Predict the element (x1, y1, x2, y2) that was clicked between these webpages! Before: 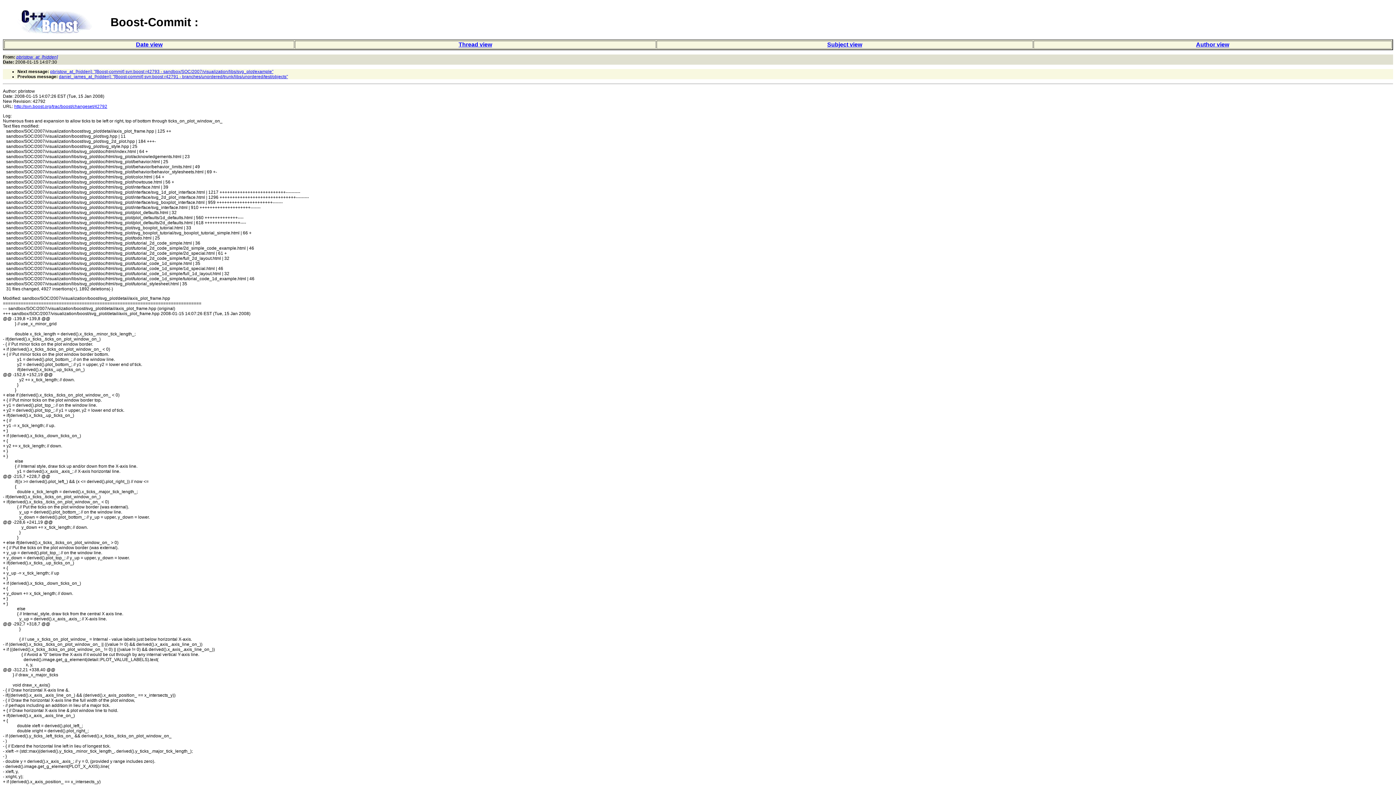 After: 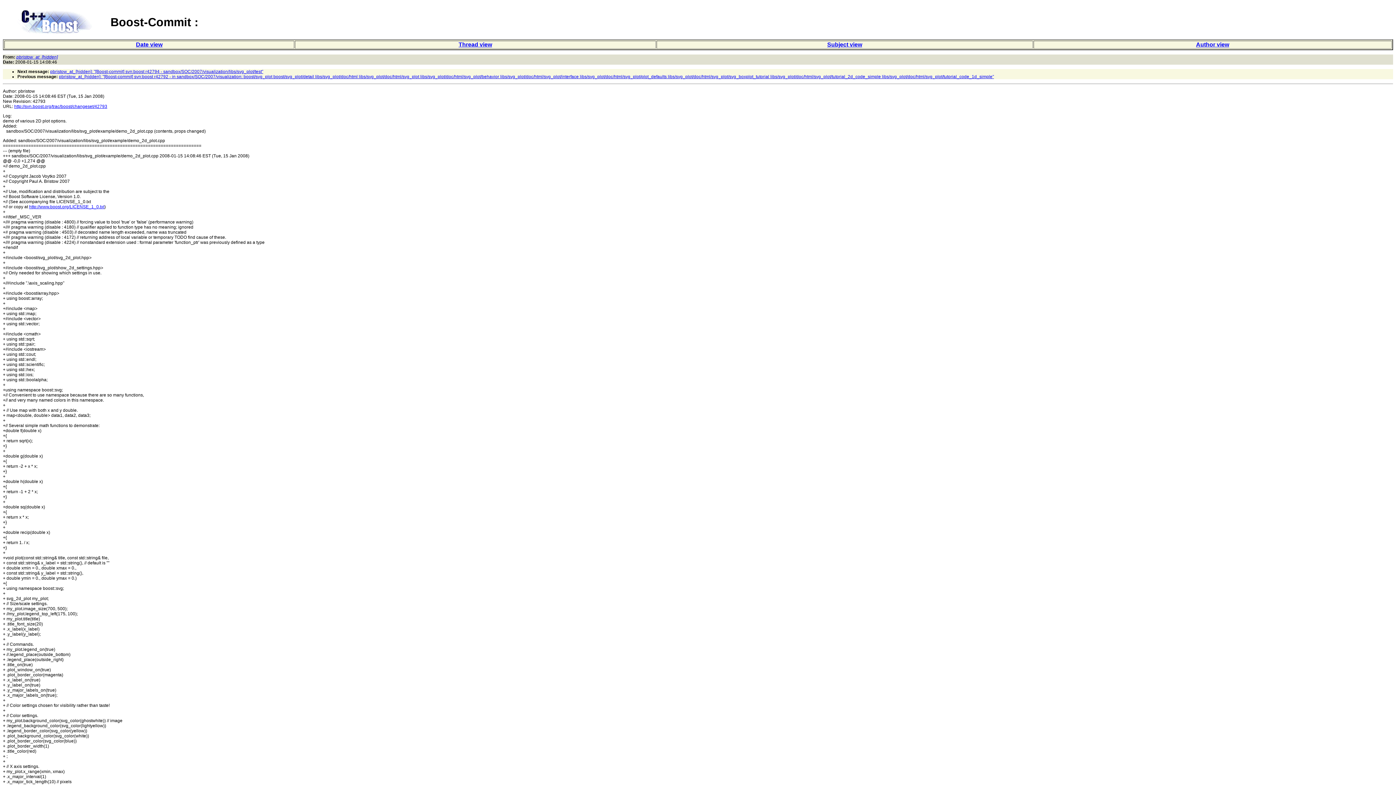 Action: bbox: (50, 69, 273, 74) label: pbristow_at_[hidden]: "[Boost-commit] svn:boost r42793 - sandbox/SOC/2007/visualization/libs/svg_plot/example"